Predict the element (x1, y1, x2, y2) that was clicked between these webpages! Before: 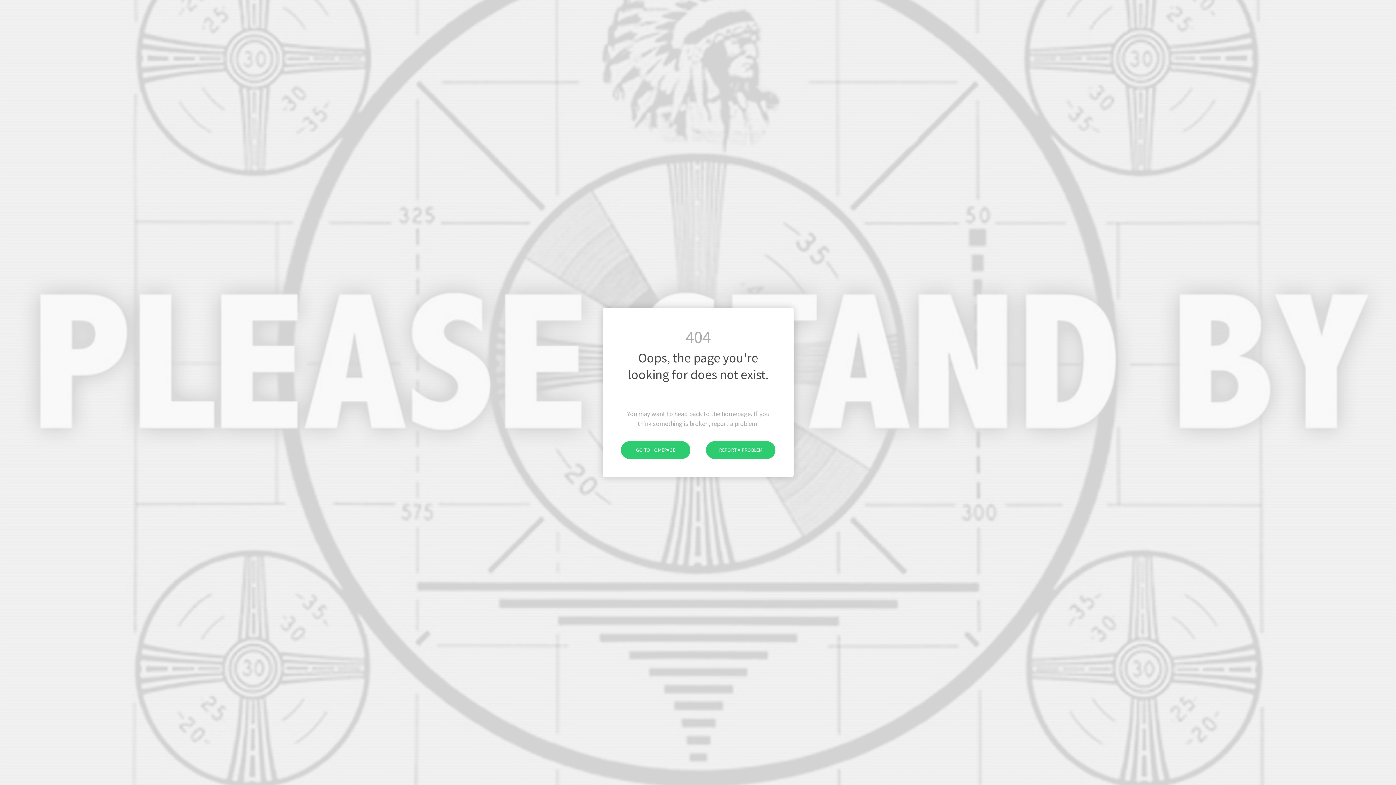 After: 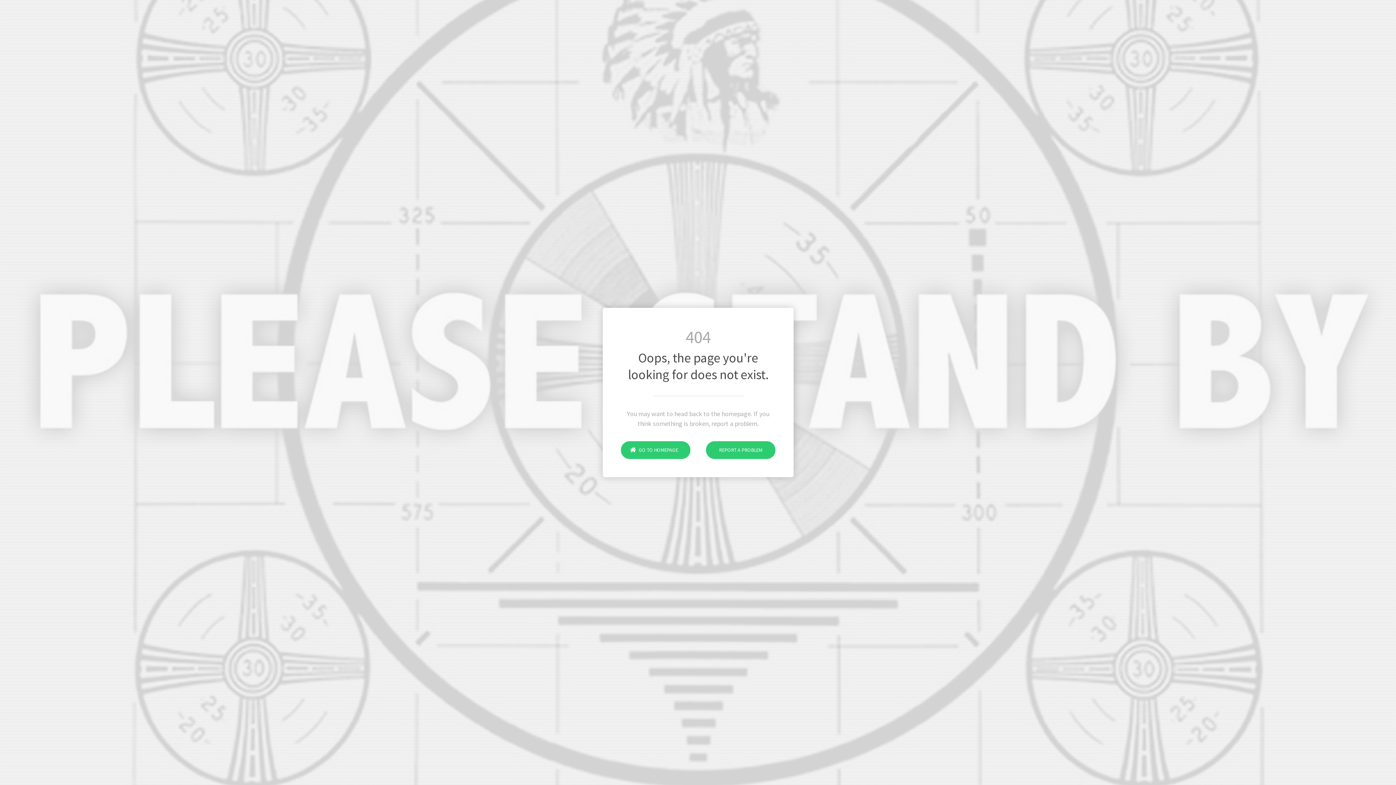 Action: bbox: (621, 441, 690, 459) label: GO TO HOMEPAGE